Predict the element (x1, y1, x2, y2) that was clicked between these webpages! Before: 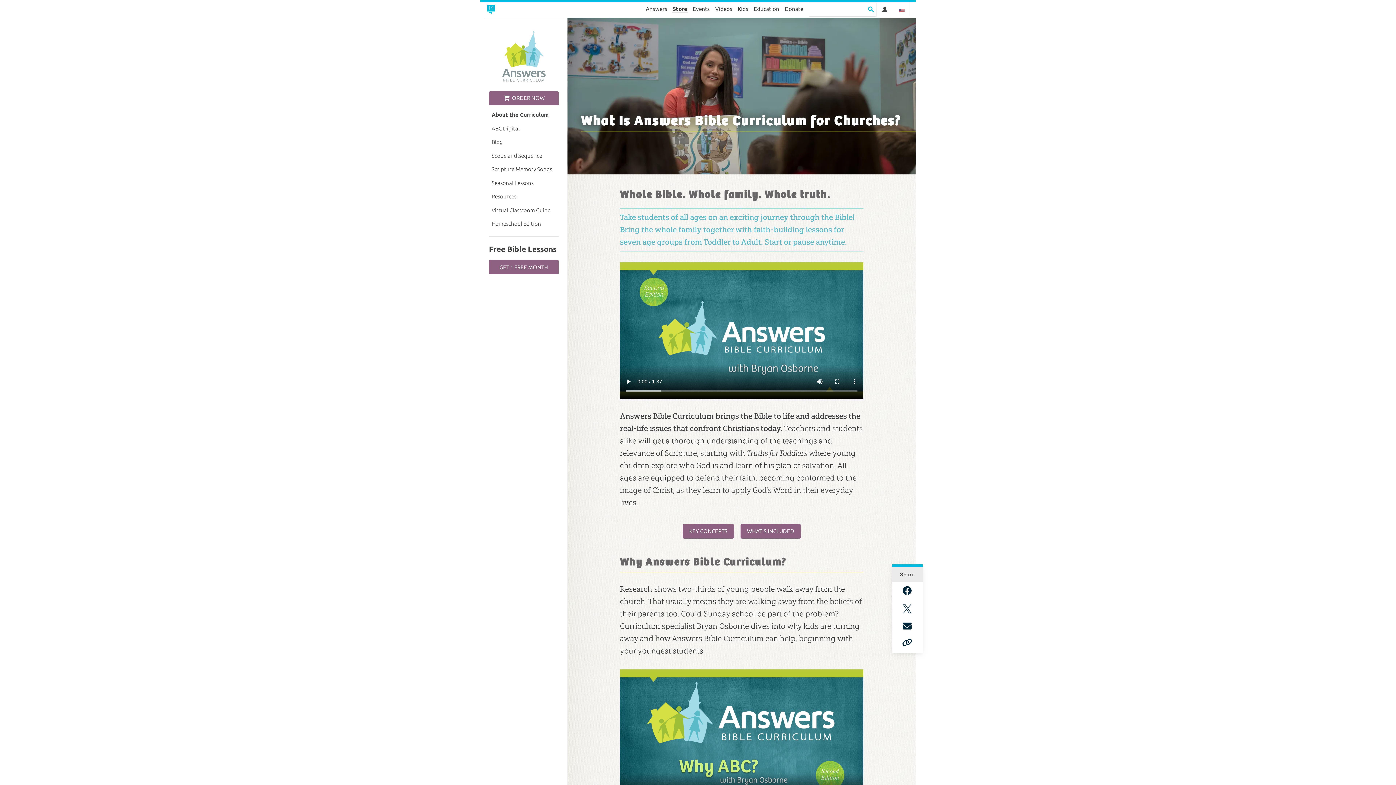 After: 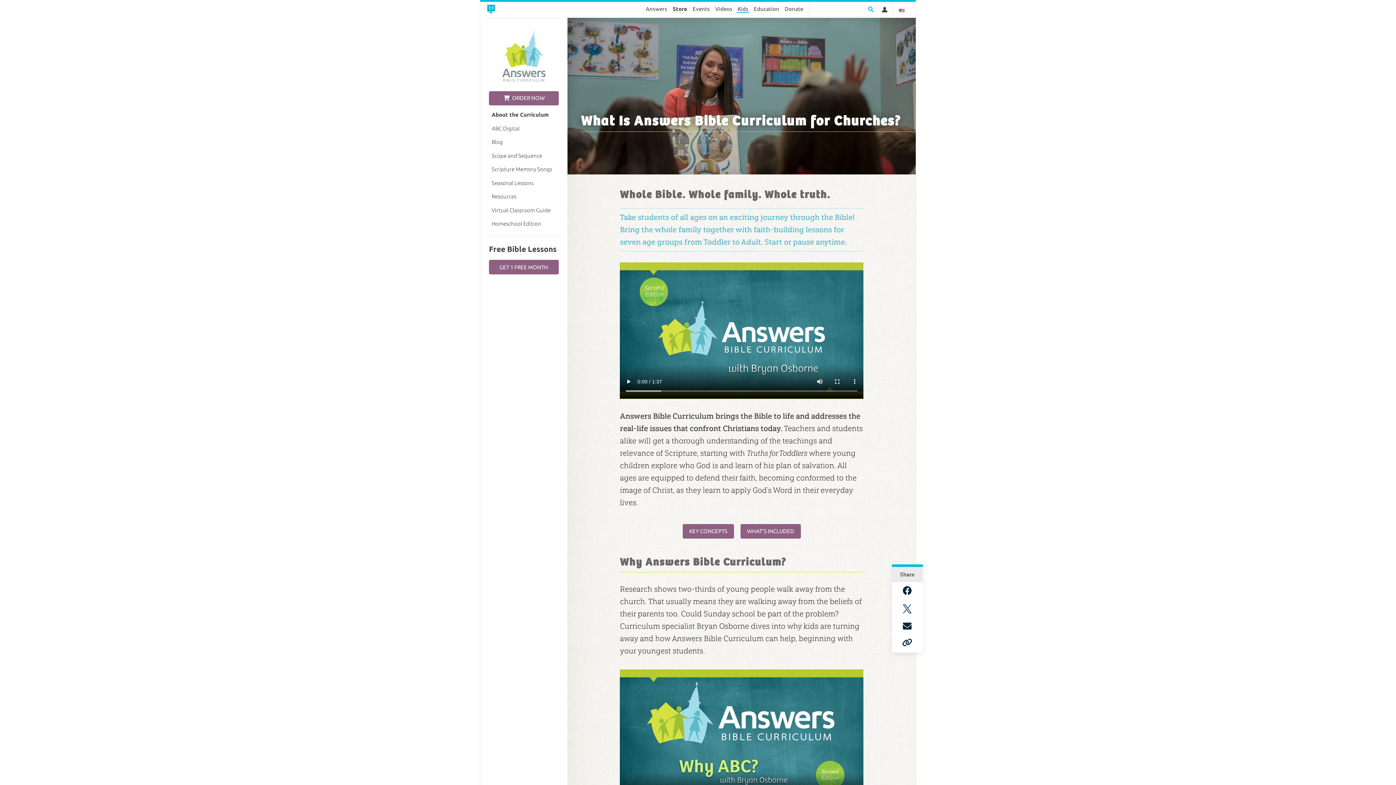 Action: label: Kids bbox: (735, 1, 751, 16)